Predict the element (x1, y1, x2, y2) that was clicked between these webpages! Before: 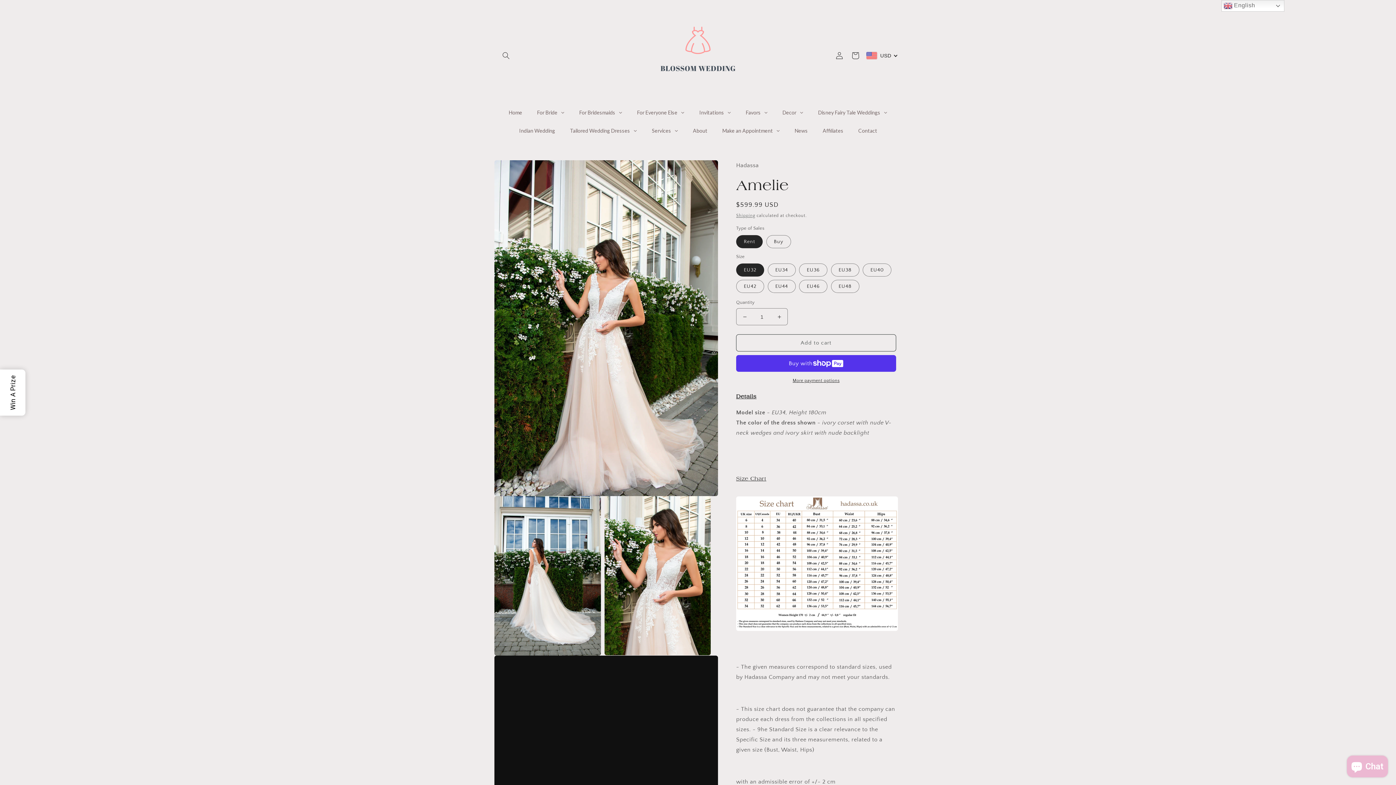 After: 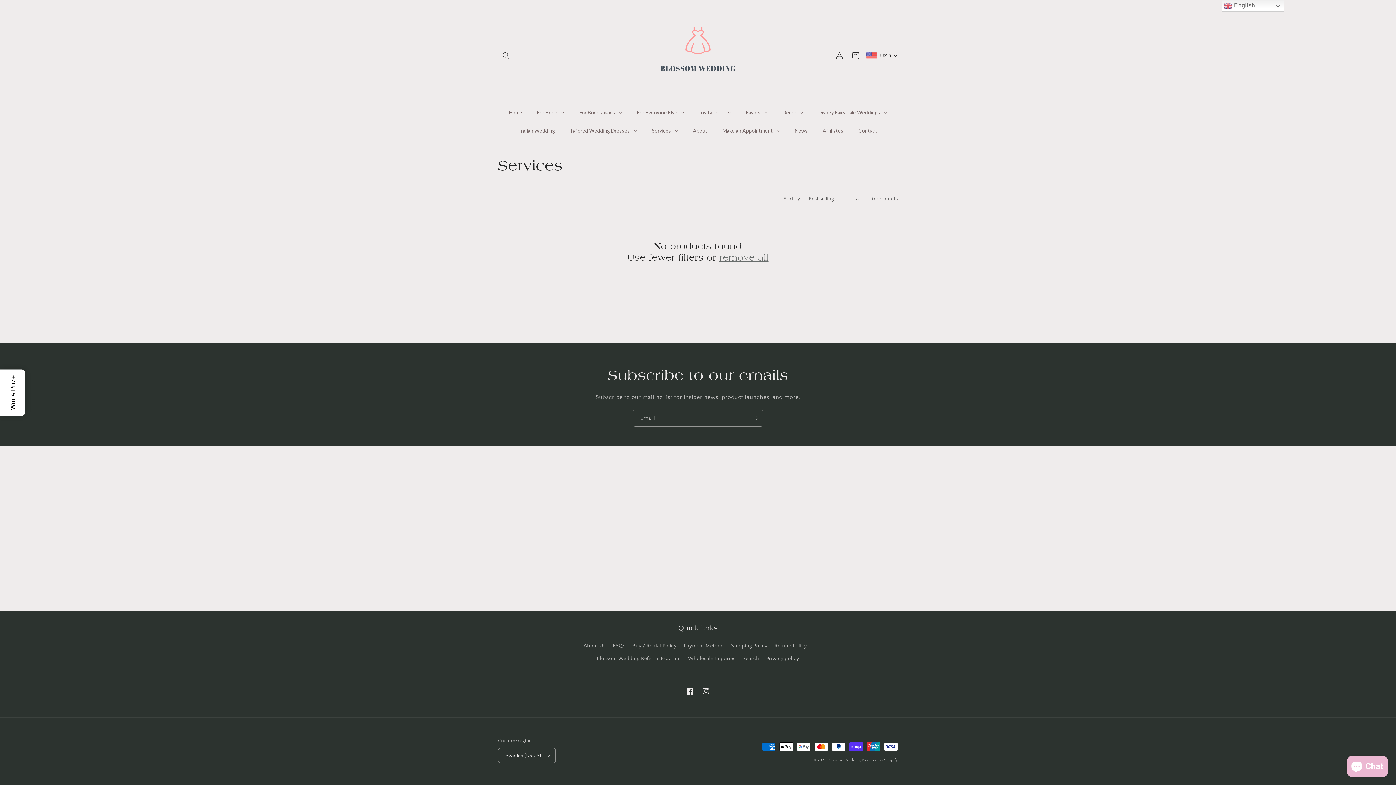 Action: label: Services bbox: (644, 121, 685, 140)